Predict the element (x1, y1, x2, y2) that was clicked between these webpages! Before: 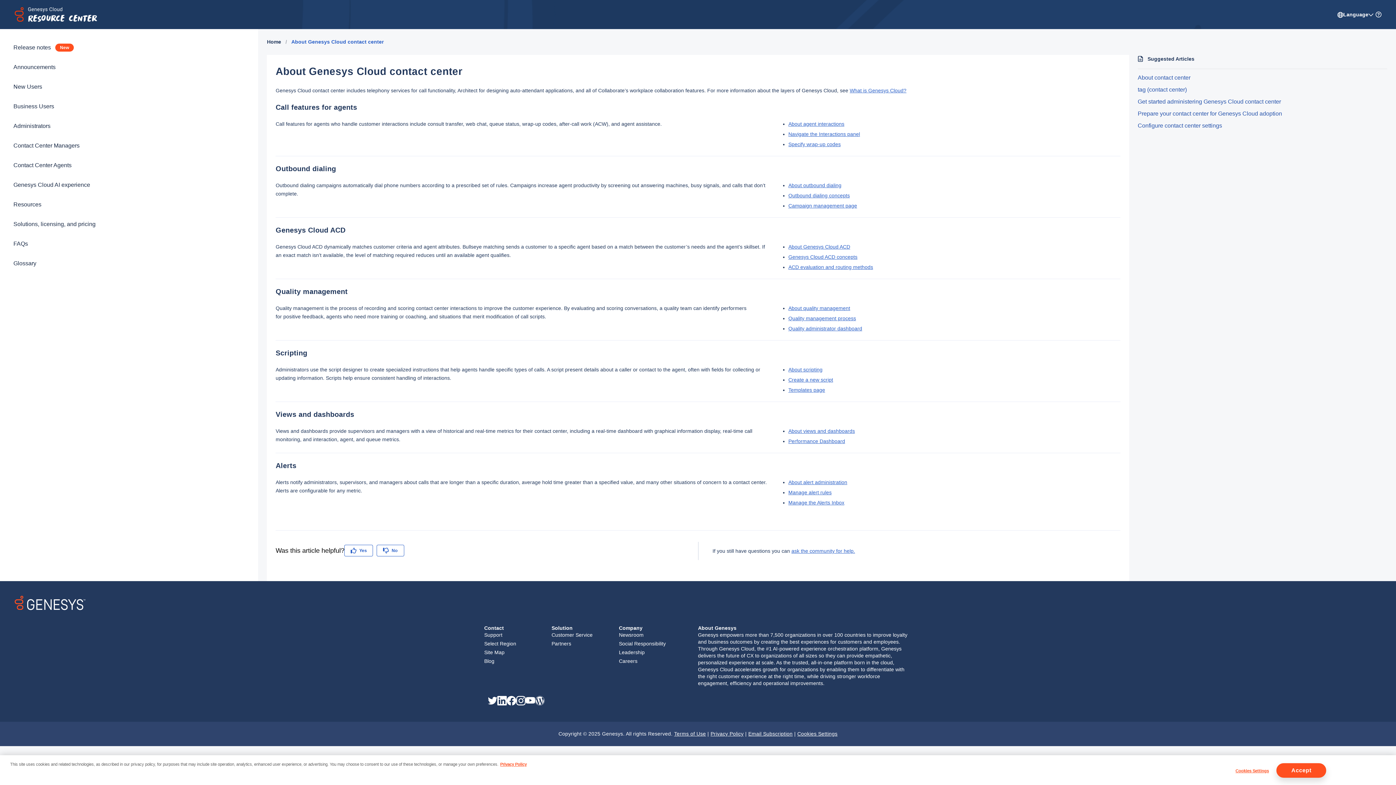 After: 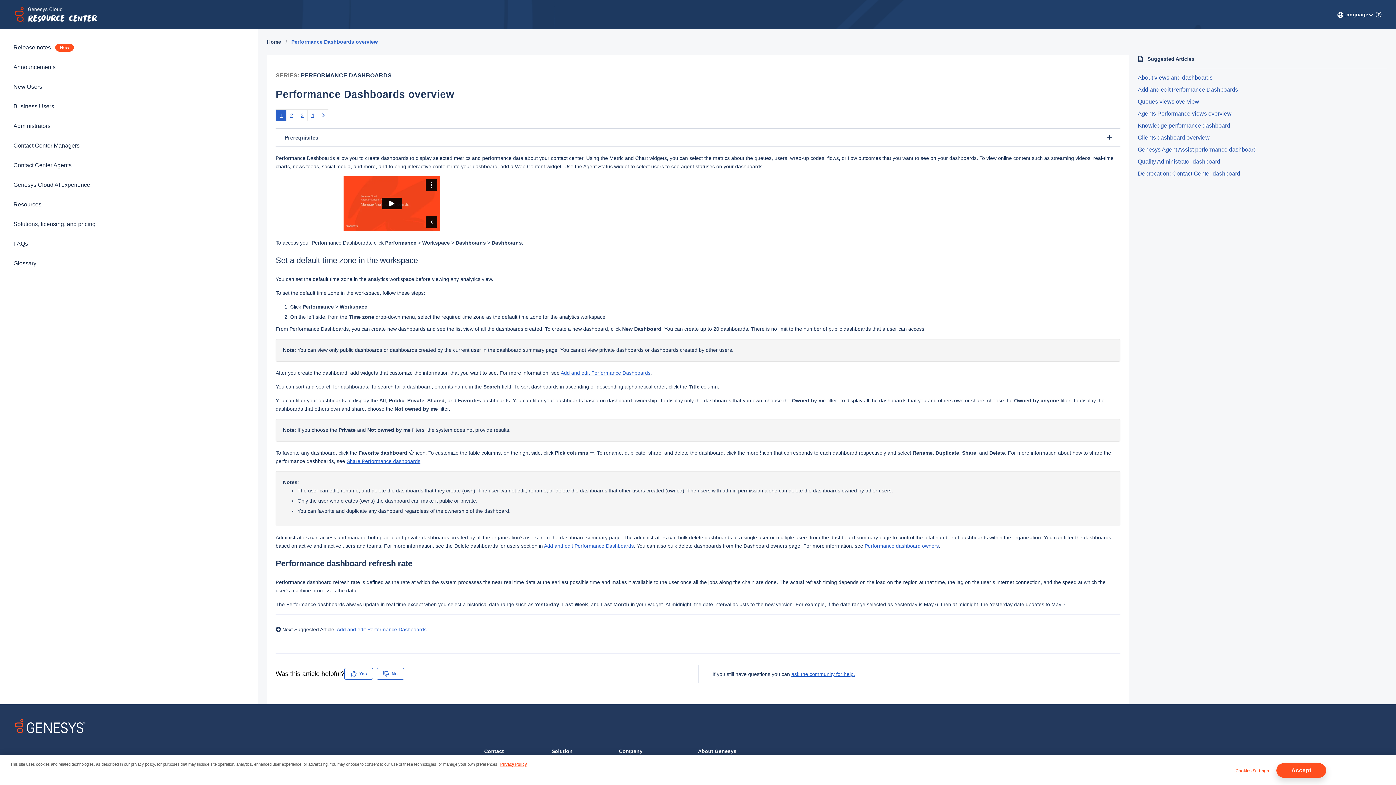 Action: label: Performance Dashboard bbox: (788, 438, 845, 444)